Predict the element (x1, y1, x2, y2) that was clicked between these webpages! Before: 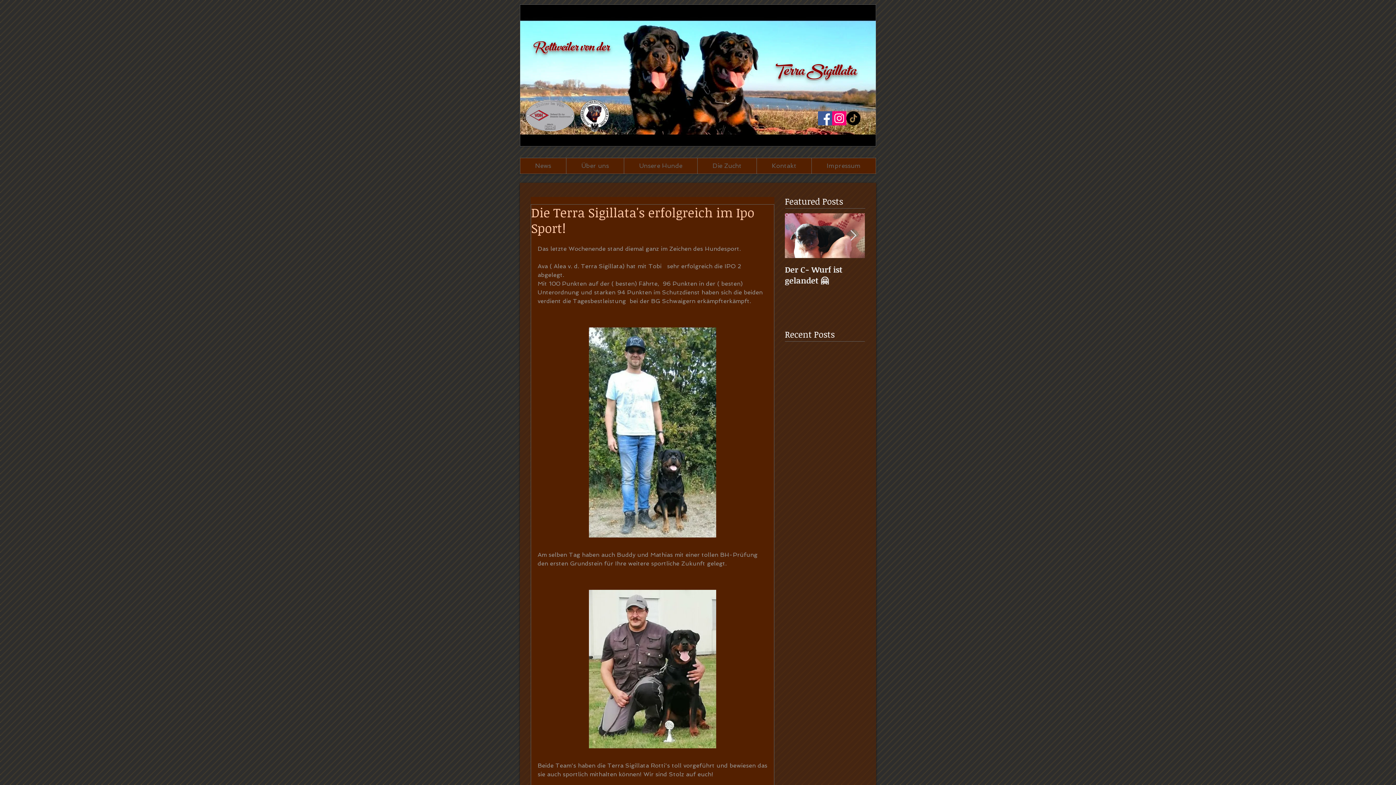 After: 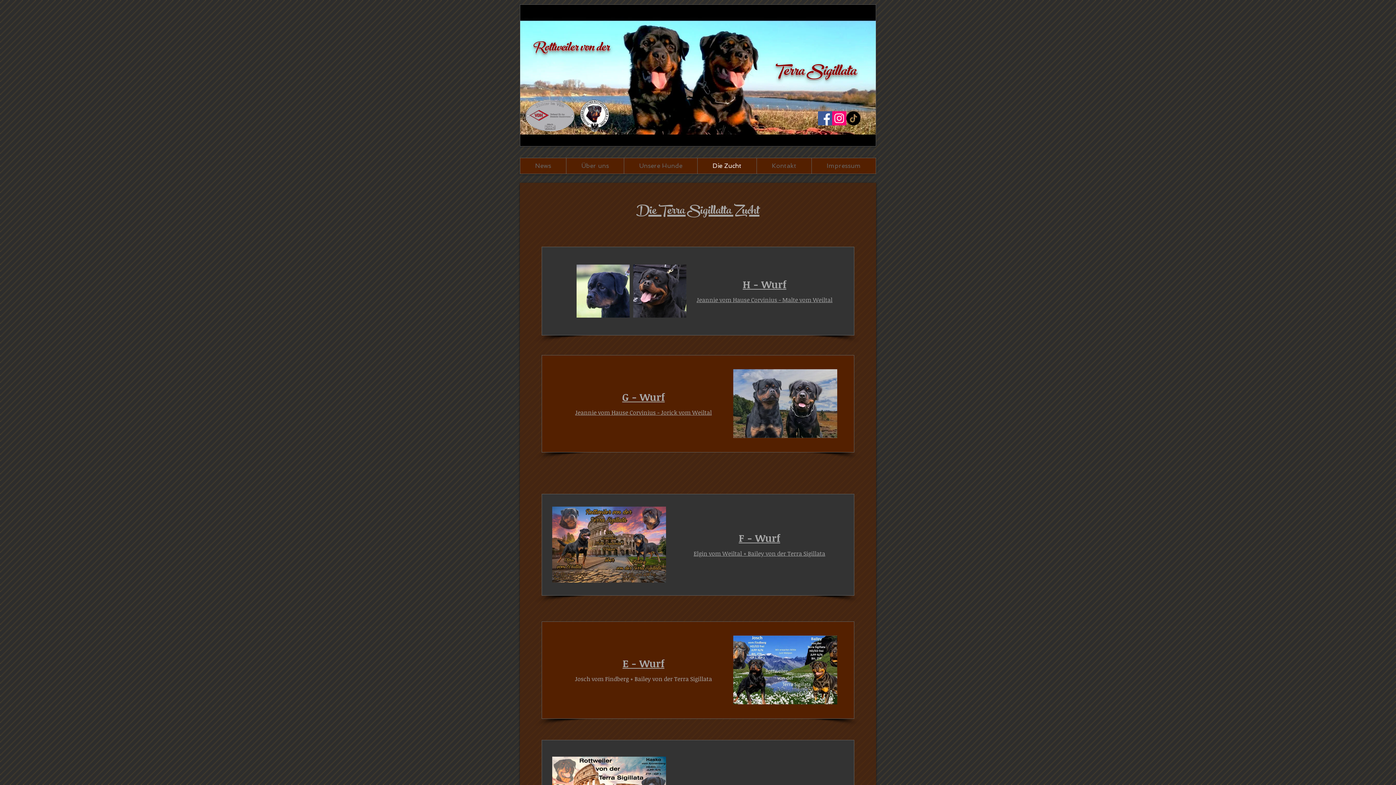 Action: label: Die Zucht bbox: (697, 158, 756, 173)